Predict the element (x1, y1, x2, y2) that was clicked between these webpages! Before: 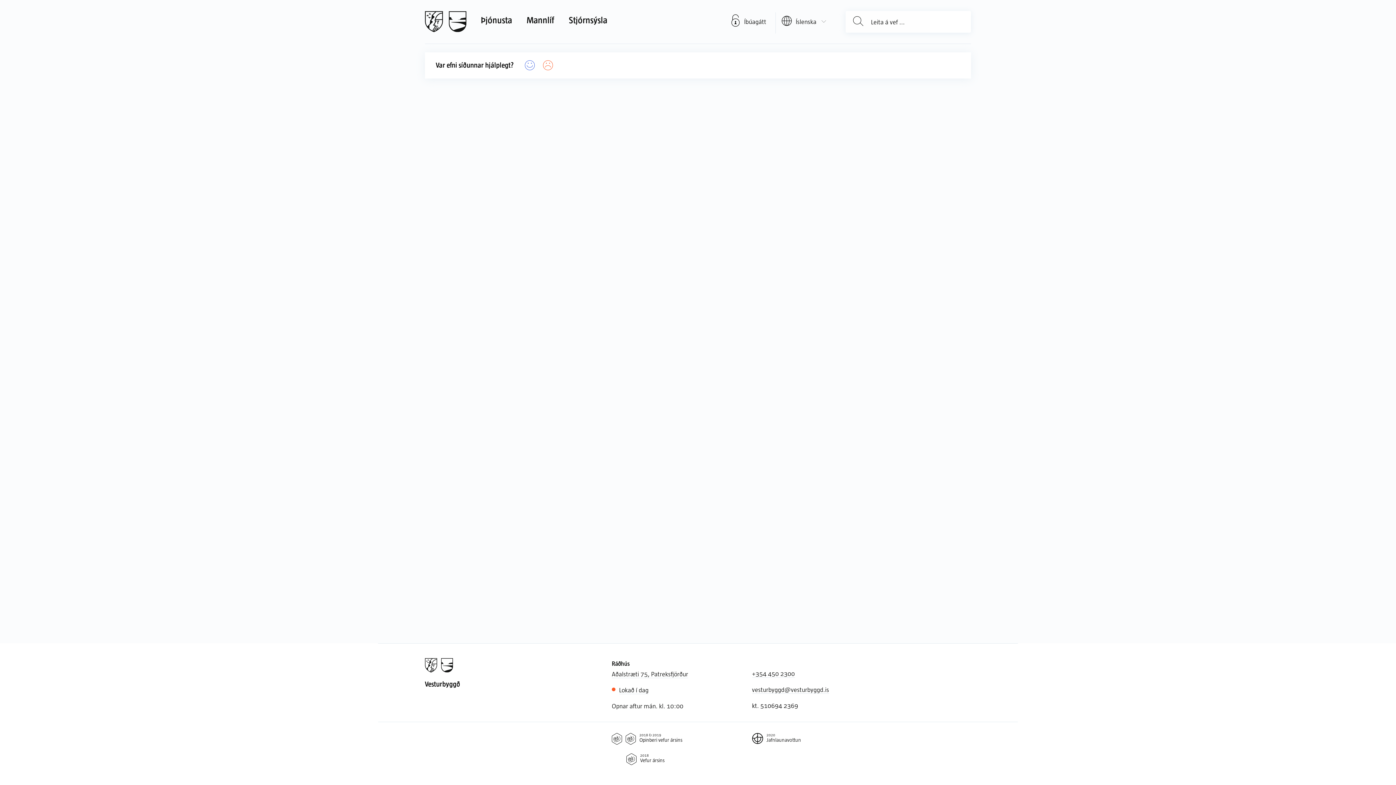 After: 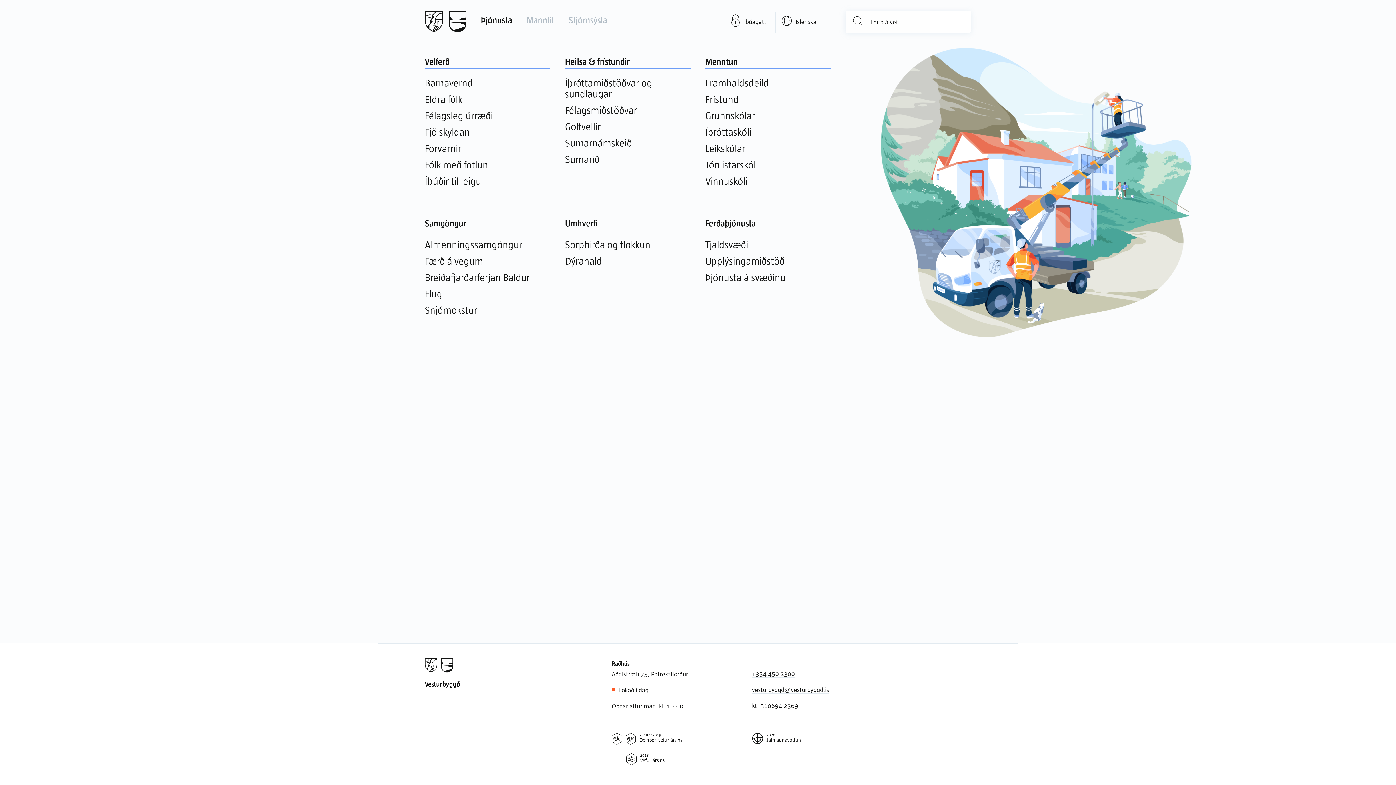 Action: label: Þjónusta bbox: (473, 10, 519, 29)